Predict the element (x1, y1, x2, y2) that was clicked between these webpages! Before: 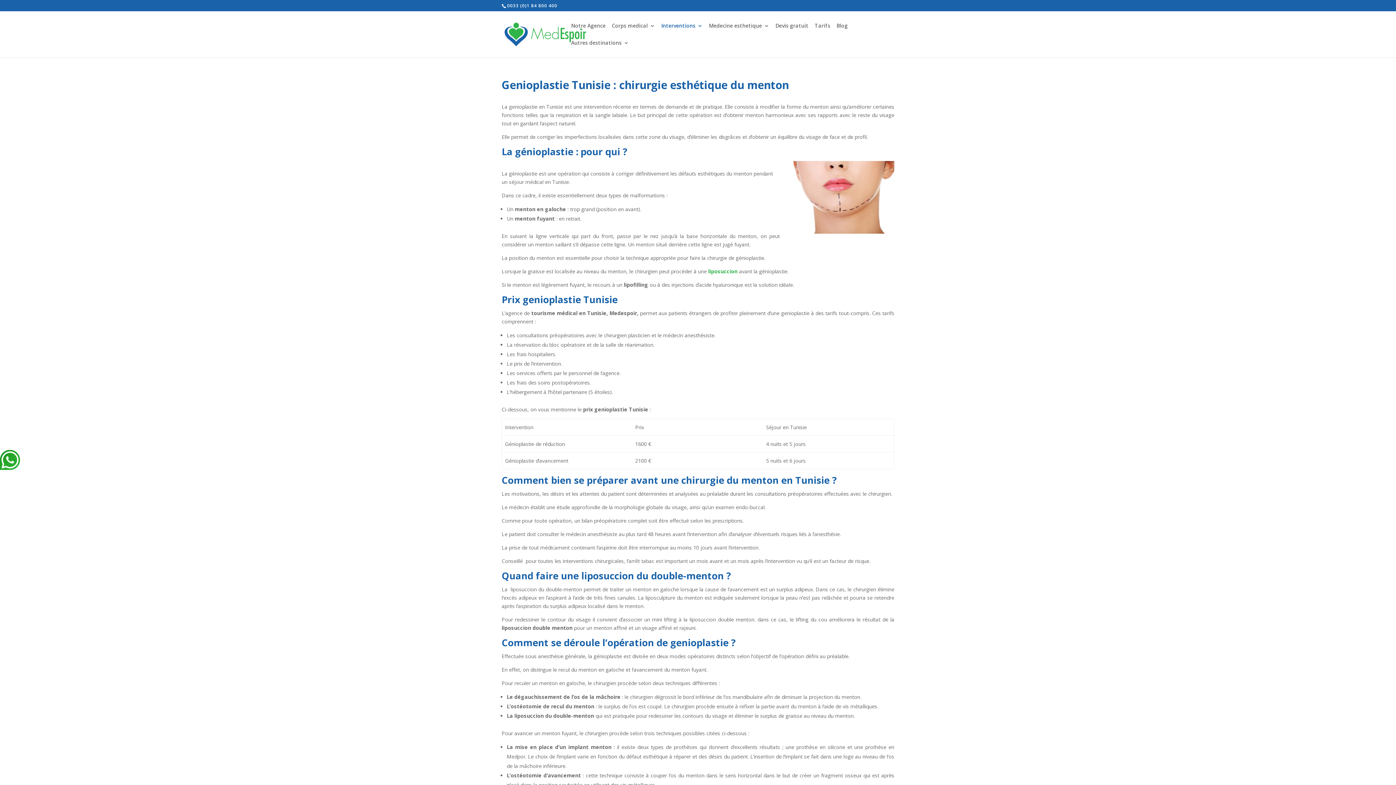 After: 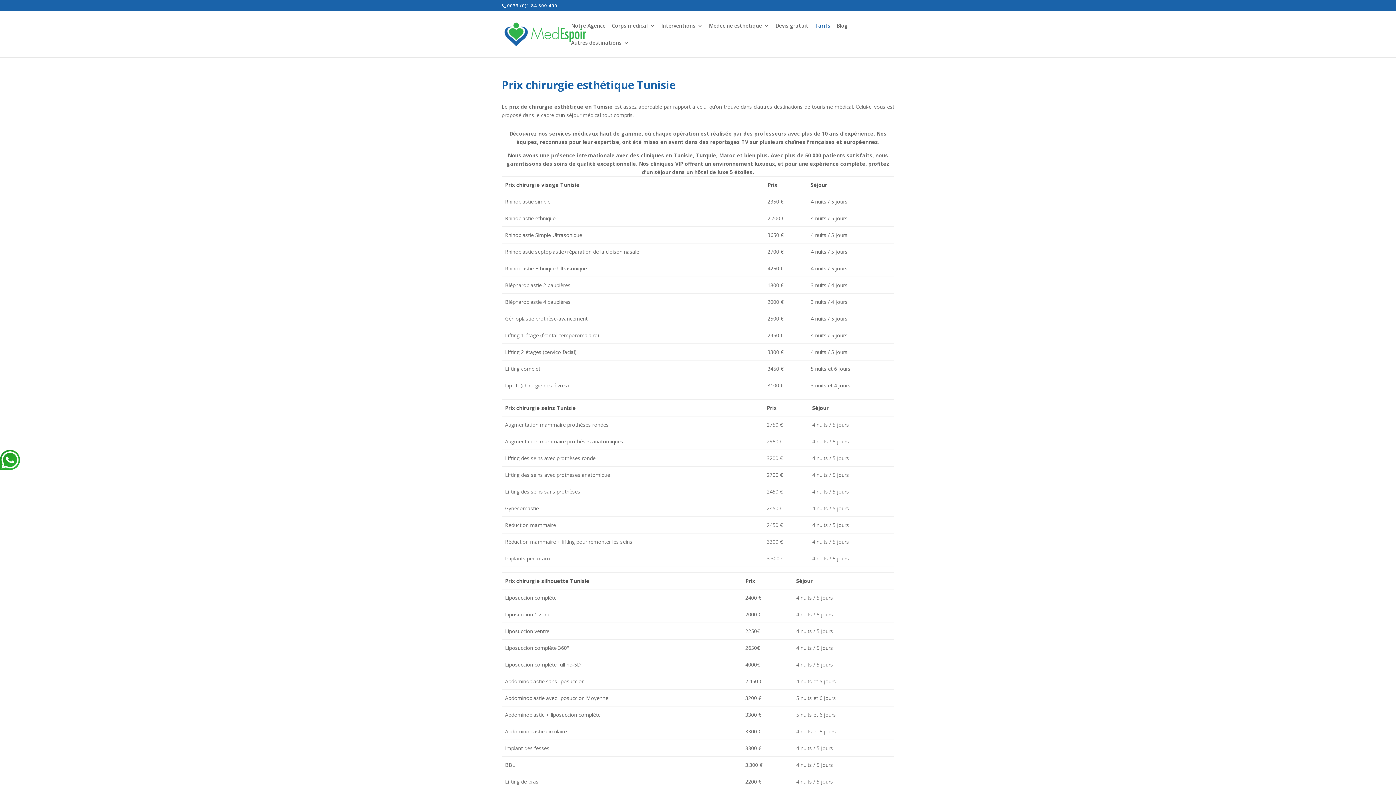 Action: label: Tarifs bbox: (814, 23, 830, 40)